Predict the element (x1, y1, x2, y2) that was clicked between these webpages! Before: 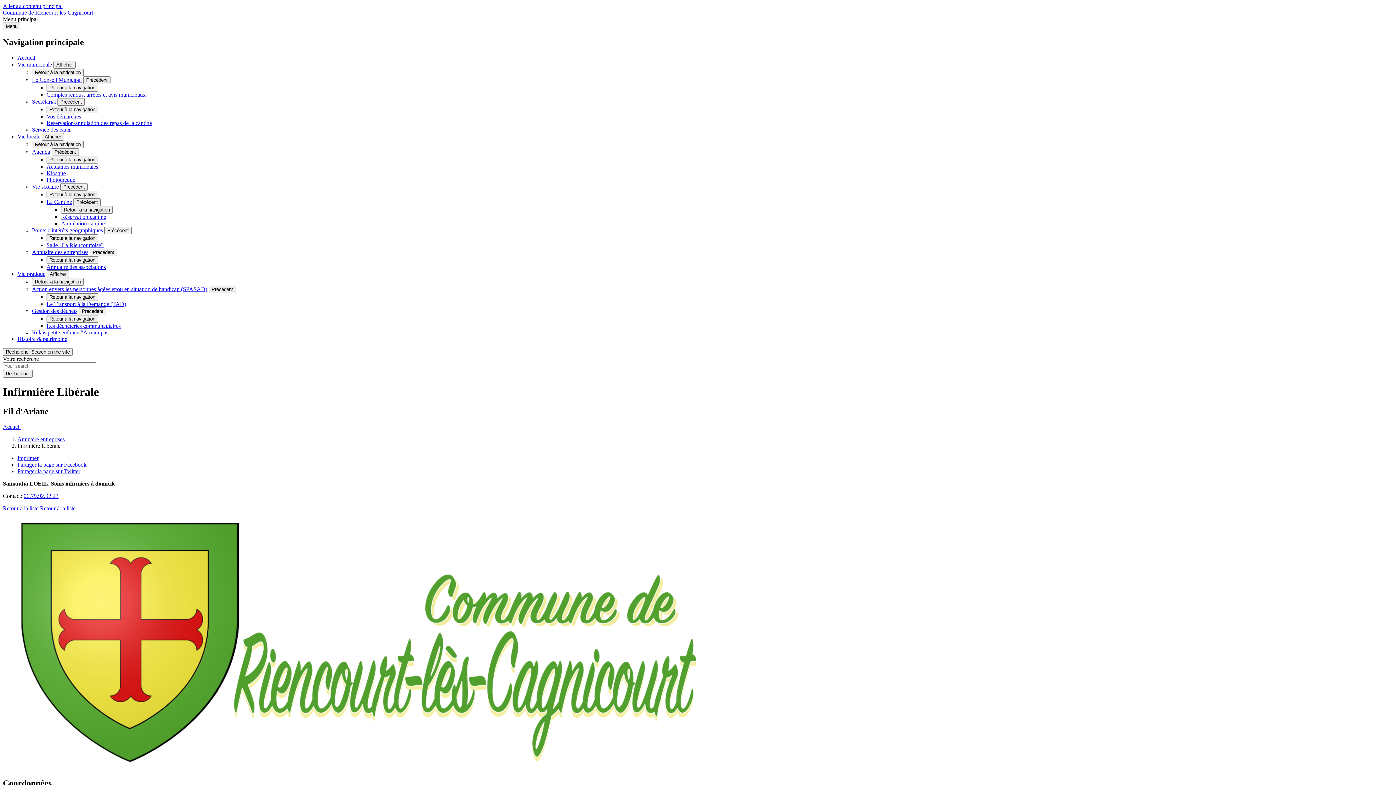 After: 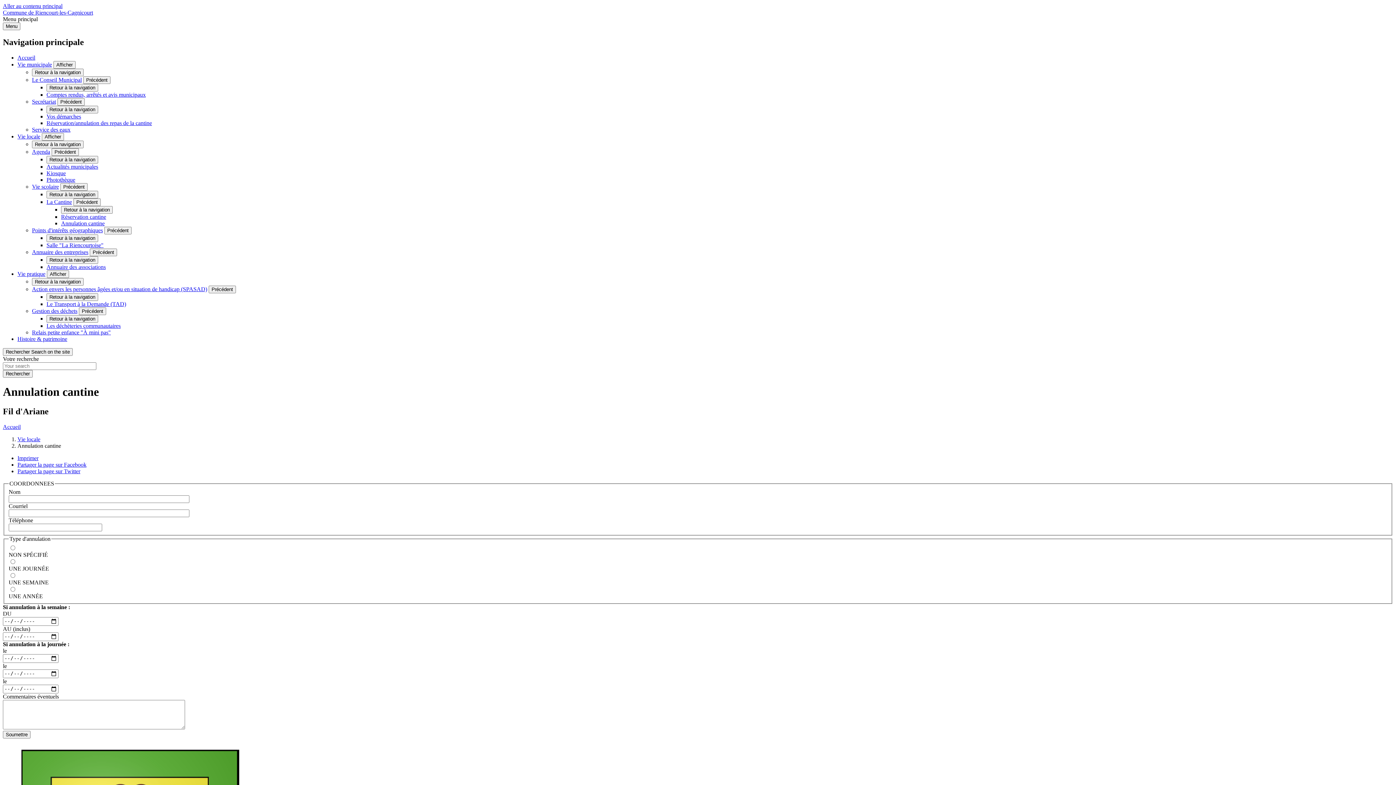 Action: label: Annulation cantine bbox: (61, 220, 104, 226)